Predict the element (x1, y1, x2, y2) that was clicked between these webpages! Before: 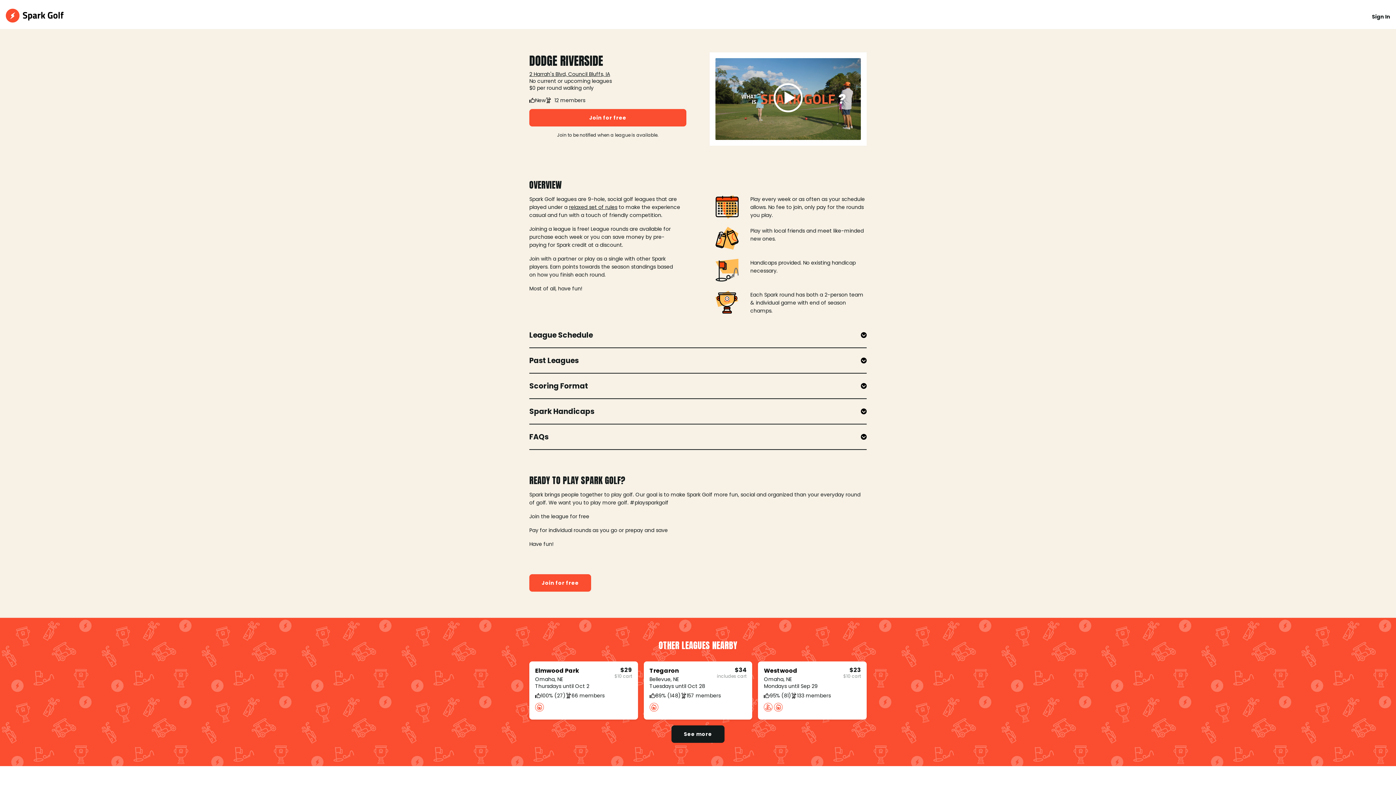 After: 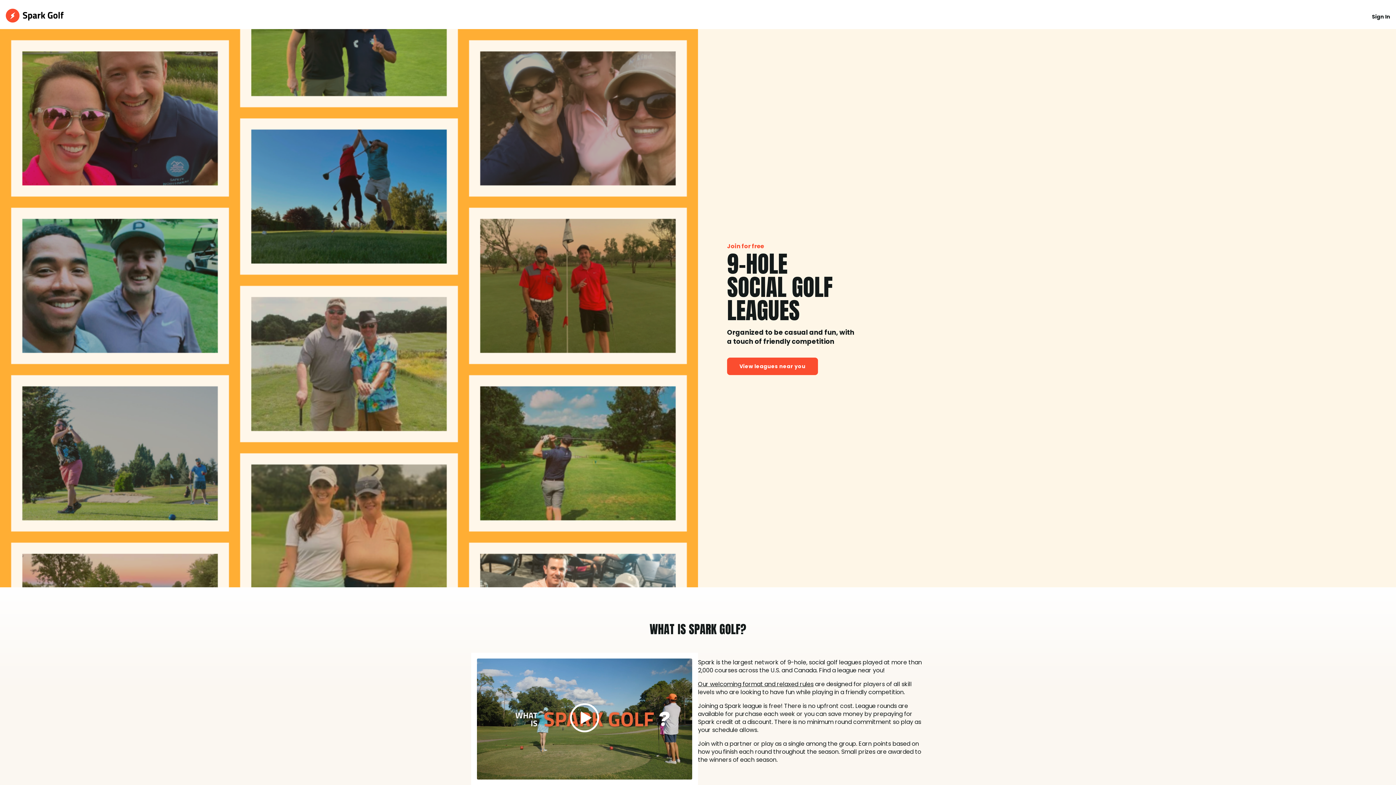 Action: bbox: (5, 8, 64, 24)